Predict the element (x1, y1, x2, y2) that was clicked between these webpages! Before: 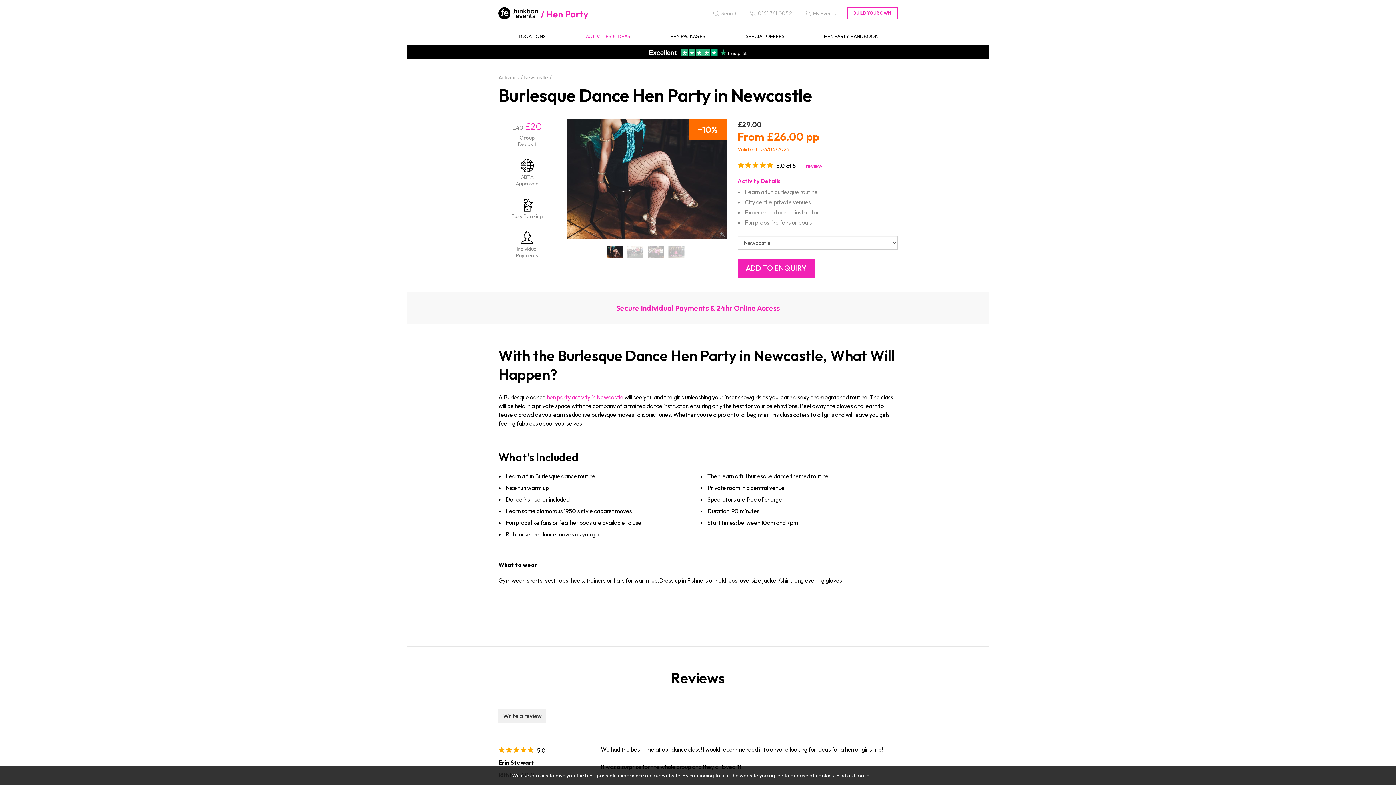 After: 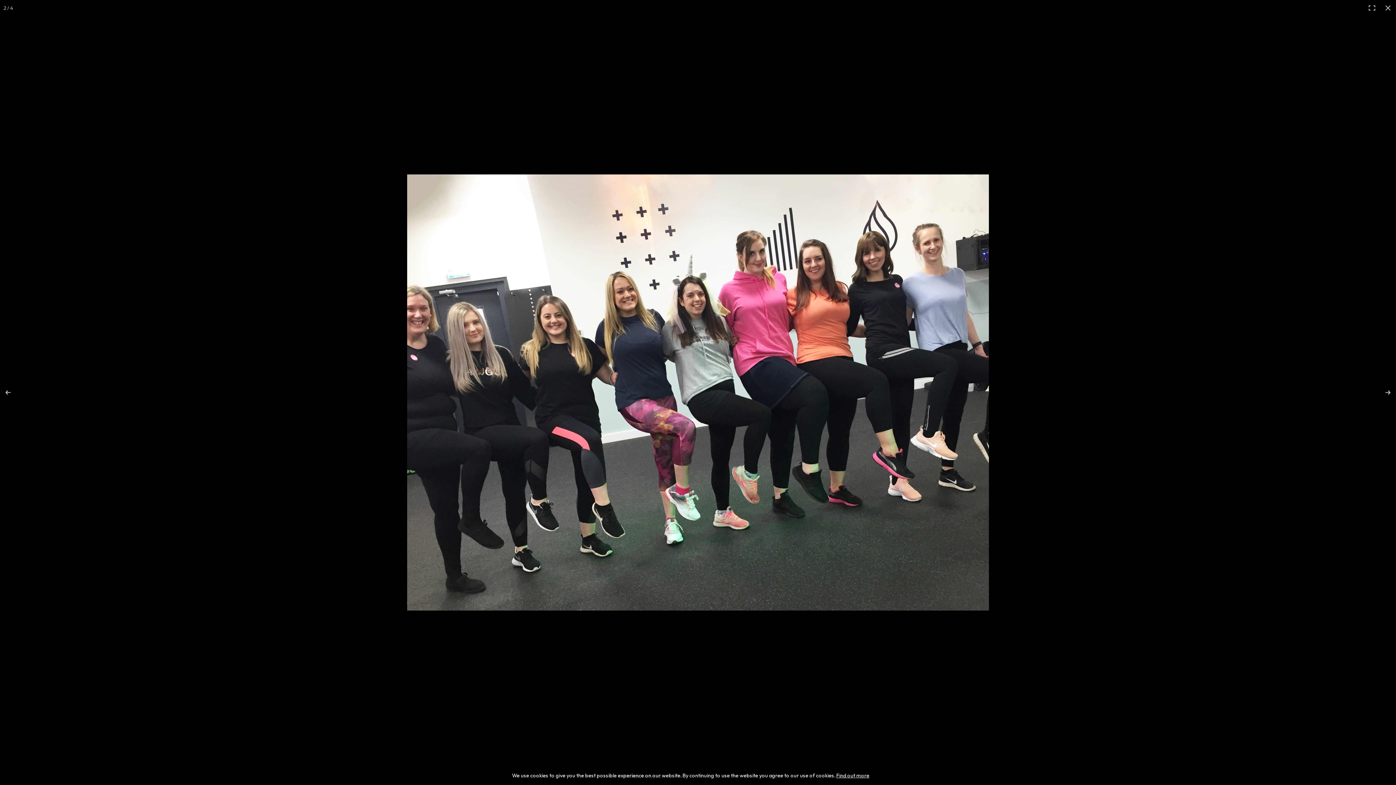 Action: bbox: (625, 243, 645, 260)